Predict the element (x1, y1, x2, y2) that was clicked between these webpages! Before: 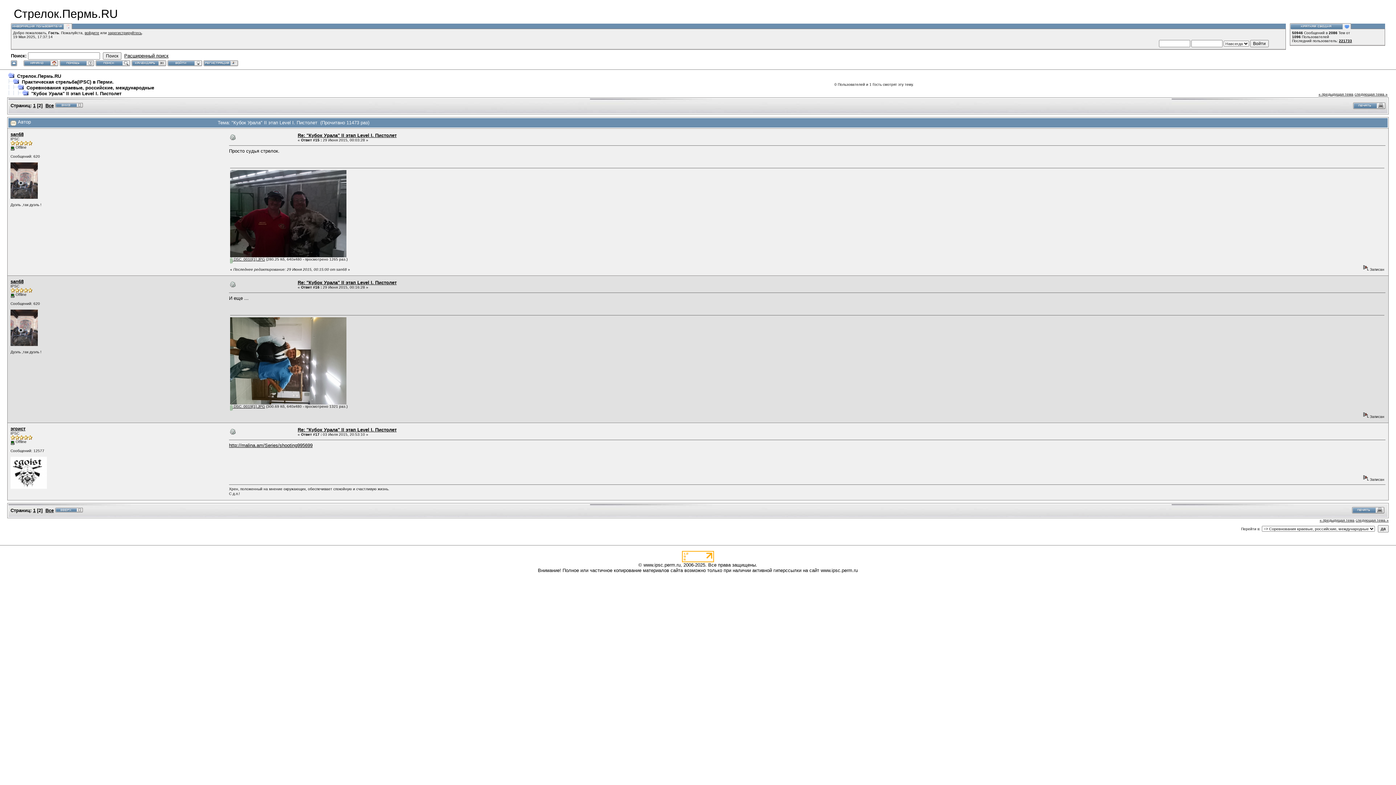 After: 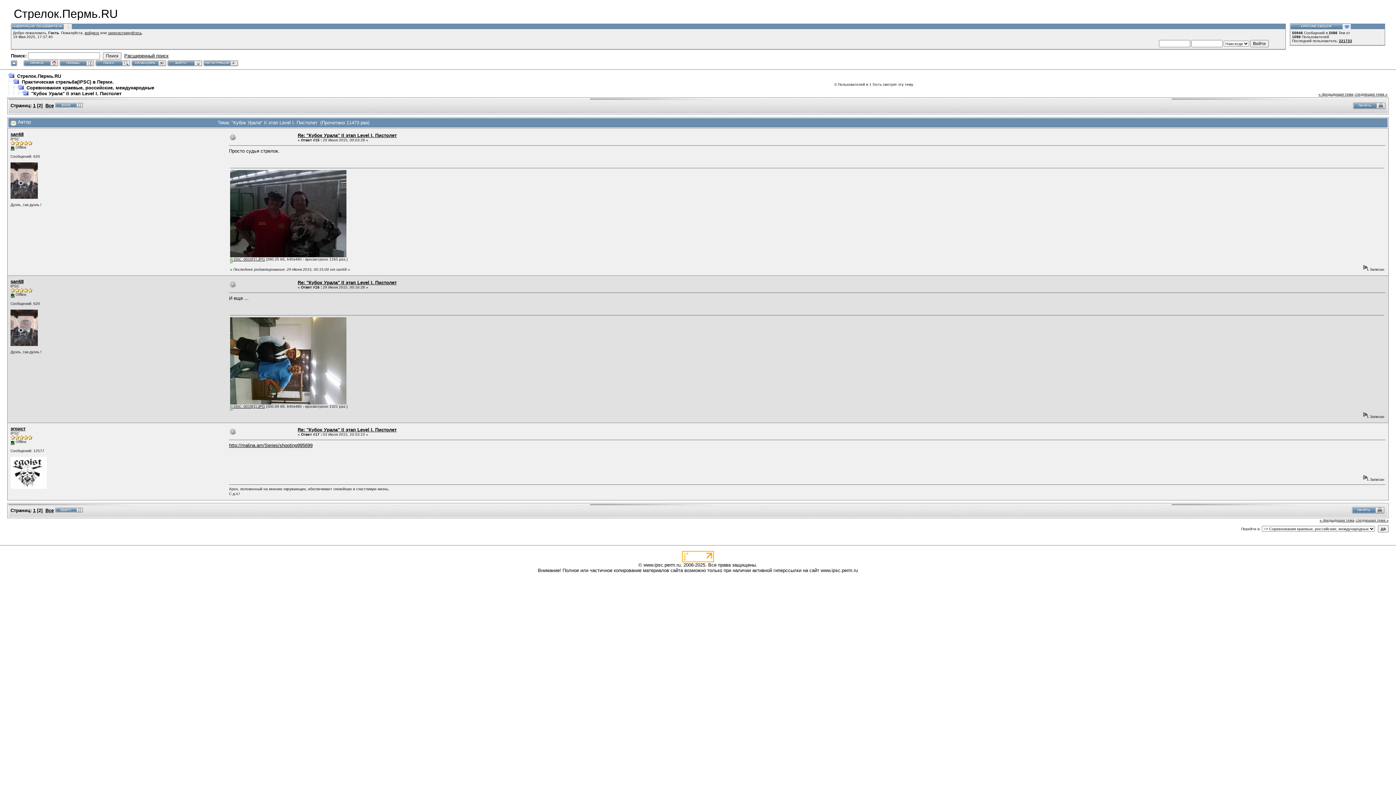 Action: bbox: (297, 279, 396, 285) label: Re: "Кубок Урала" II этап Level I. Пистолет